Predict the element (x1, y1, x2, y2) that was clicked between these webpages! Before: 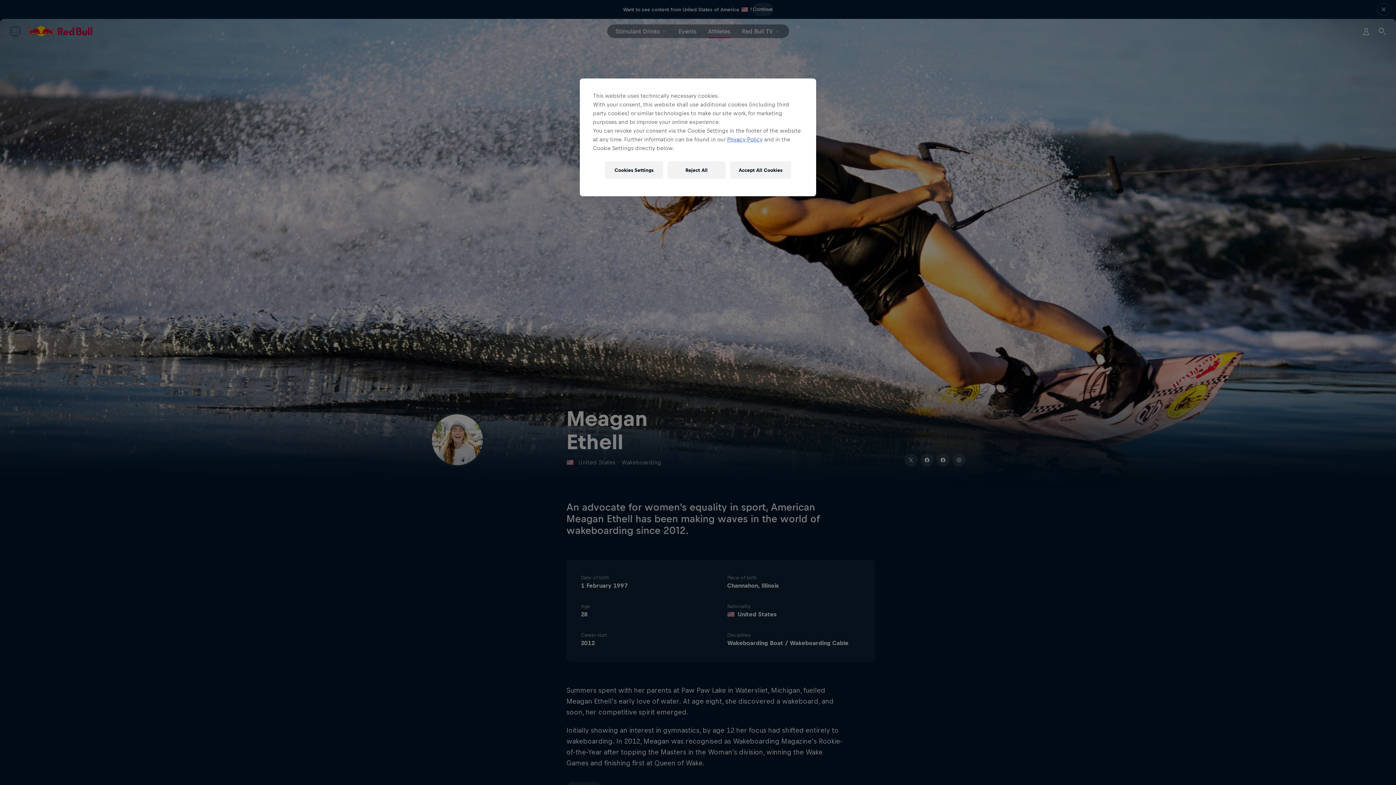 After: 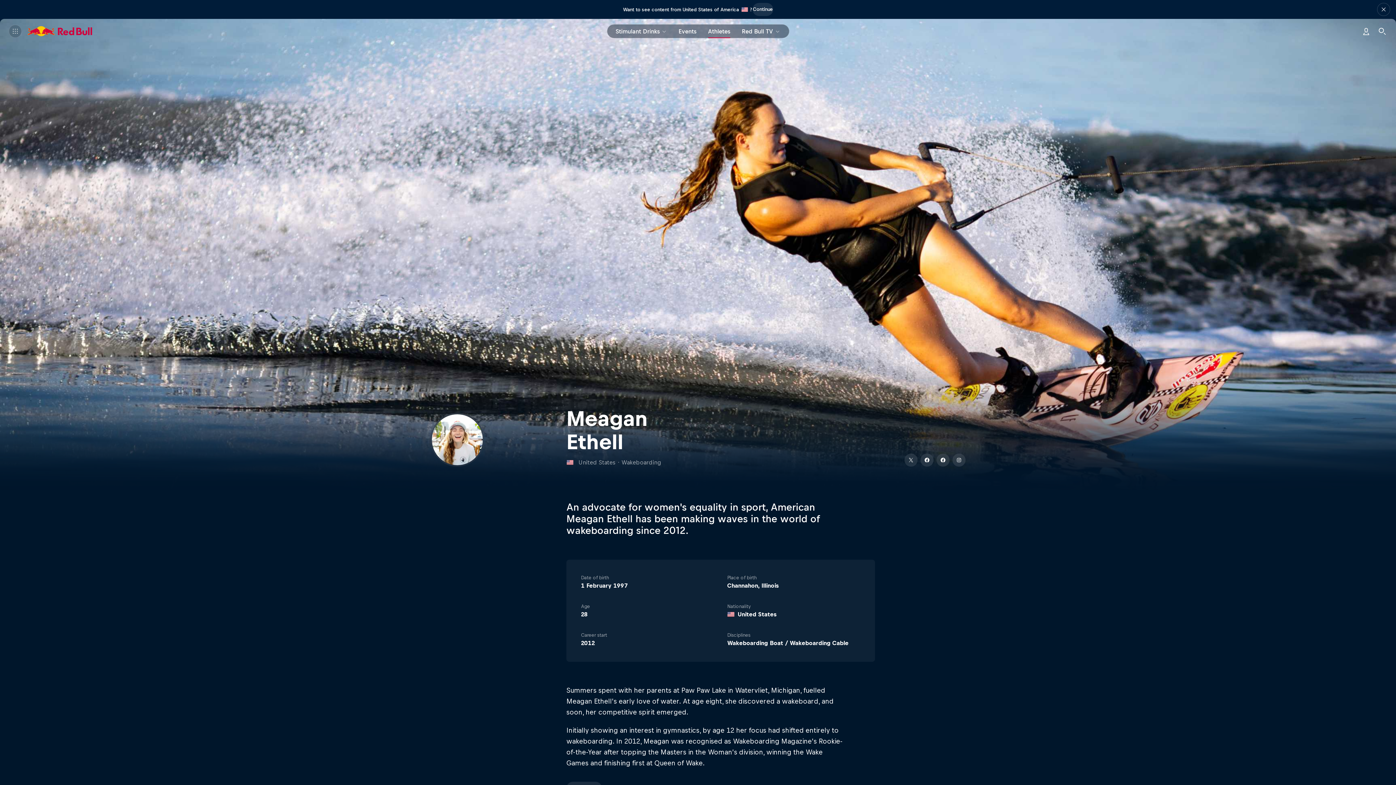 Action: label: Accept All Cookies bbox: (730, 161, 791, 178)